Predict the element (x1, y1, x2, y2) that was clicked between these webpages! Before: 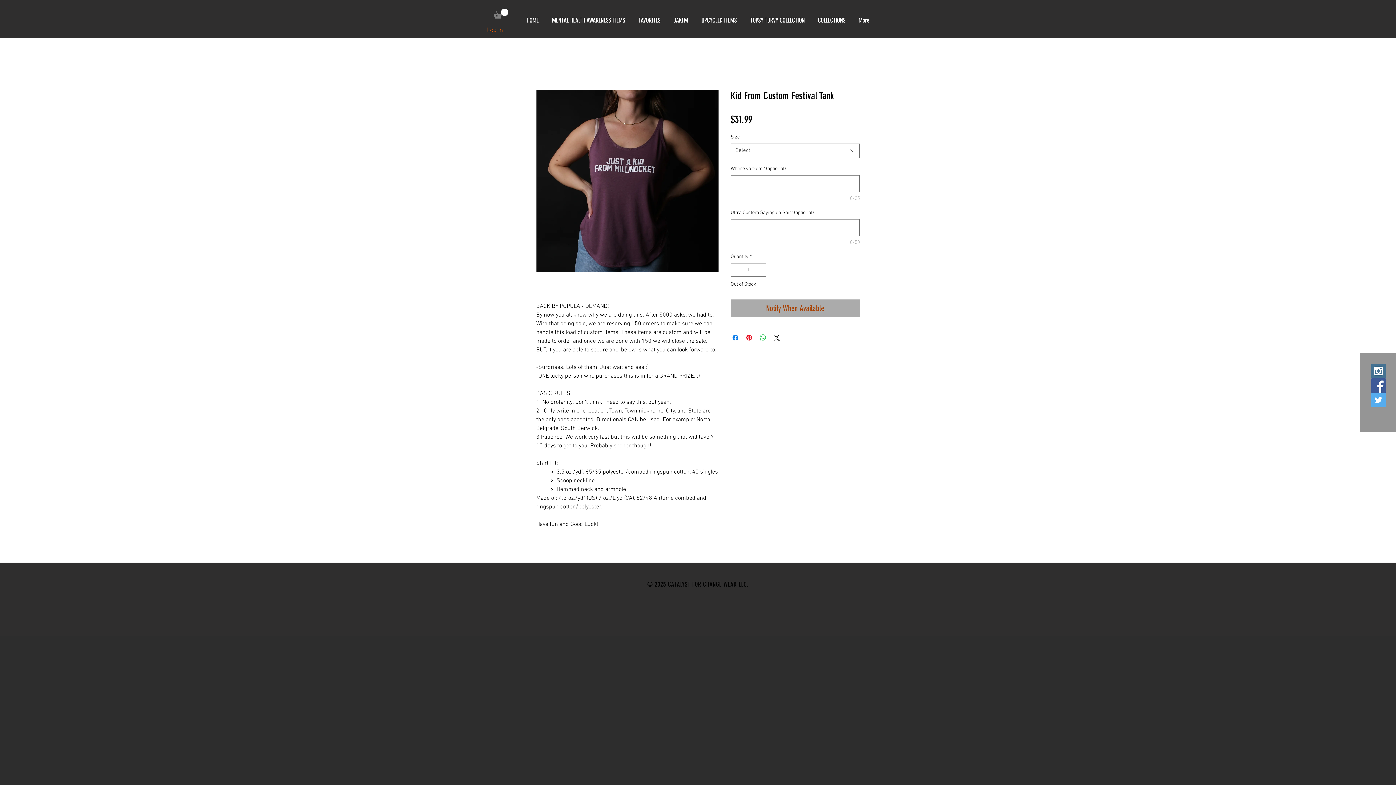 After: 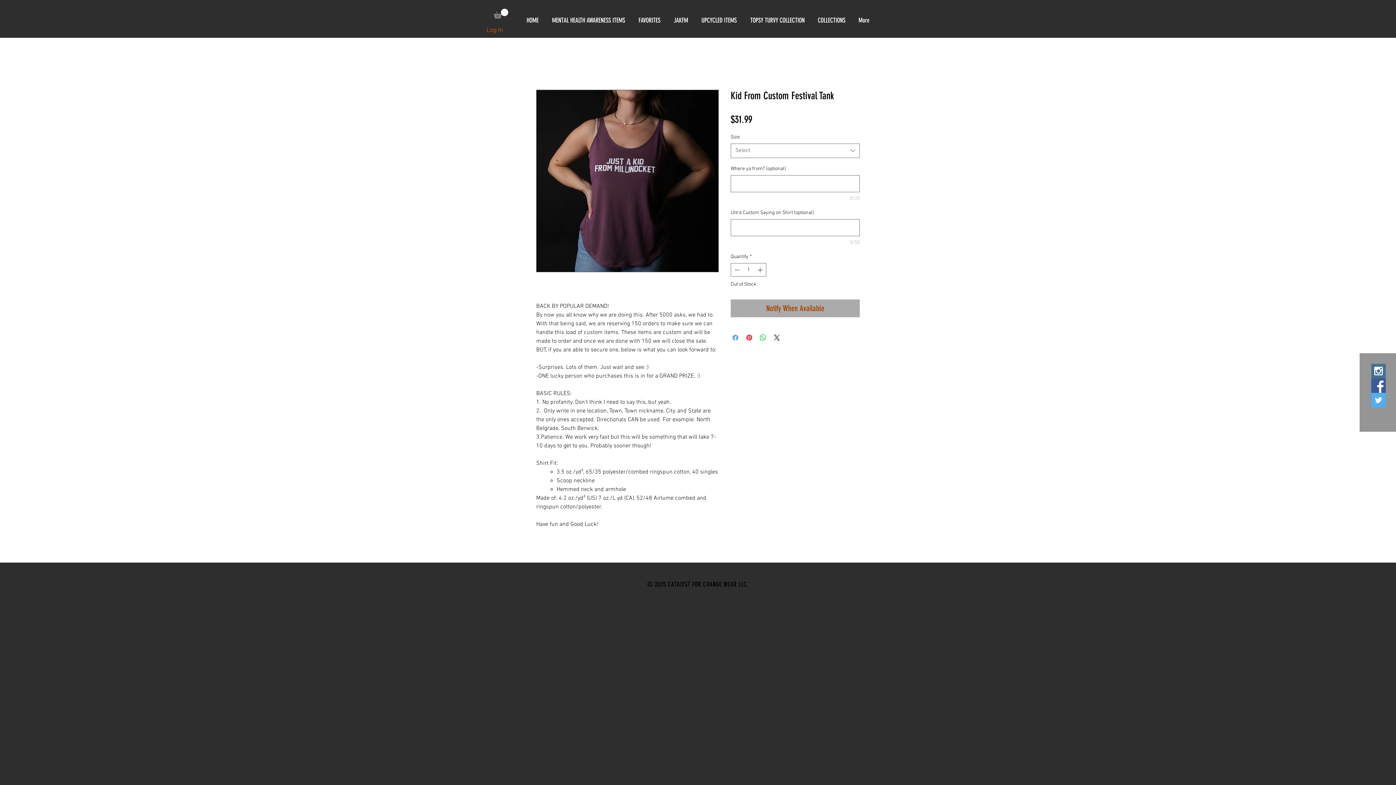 Action: bbox: (731, 333, 740, 342) label: Share on Facebook